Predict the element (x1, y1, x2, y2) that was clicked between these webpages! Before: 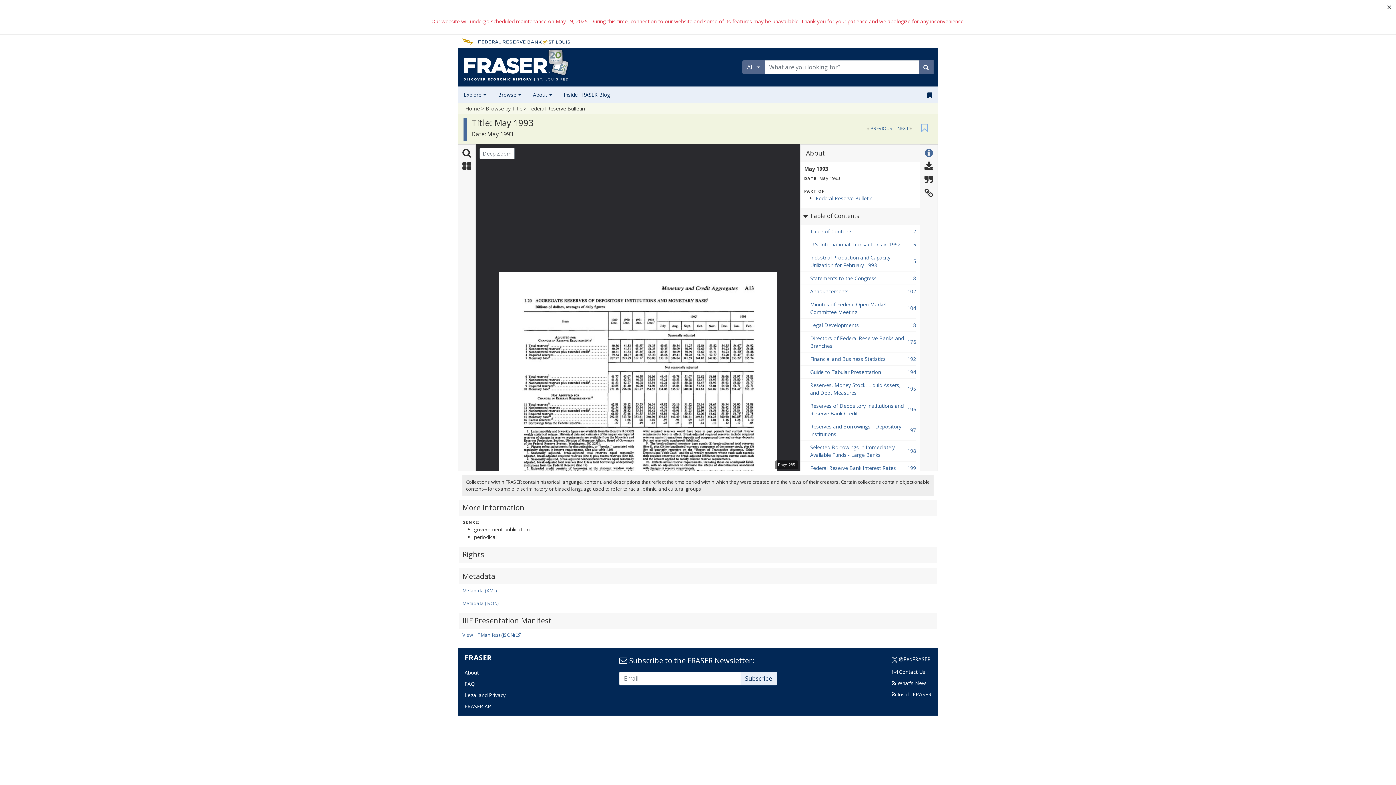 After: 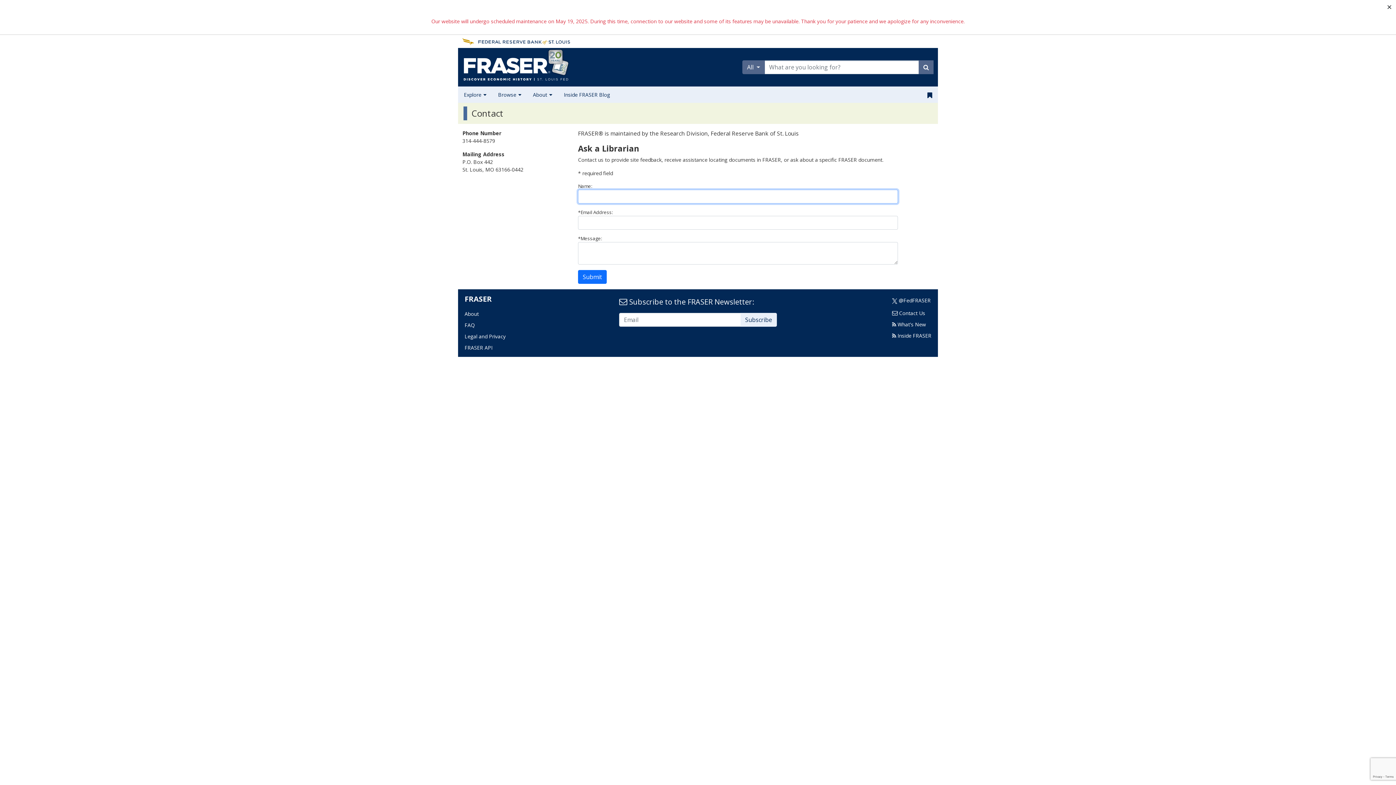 Action: bbox: (892, 668, 925, 675) label:  Contact Us